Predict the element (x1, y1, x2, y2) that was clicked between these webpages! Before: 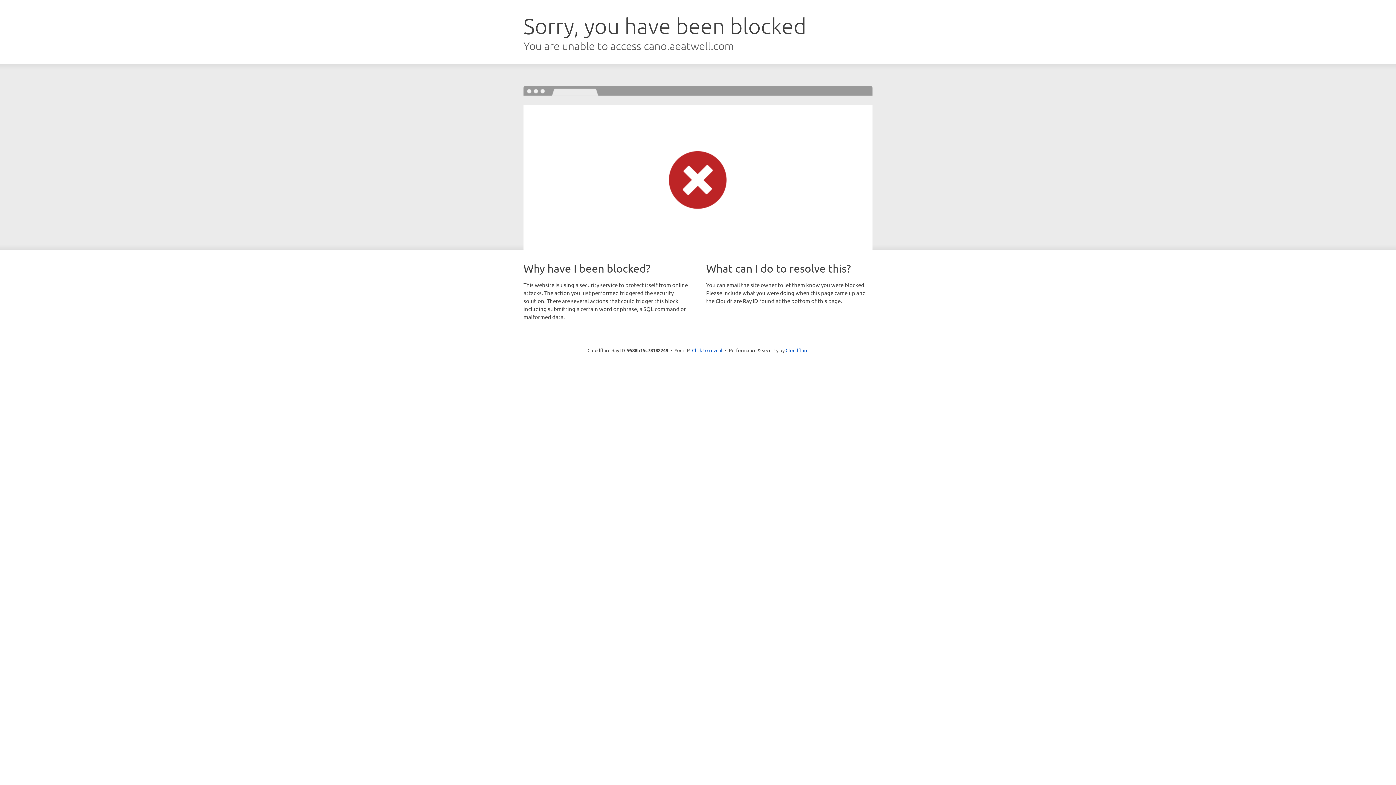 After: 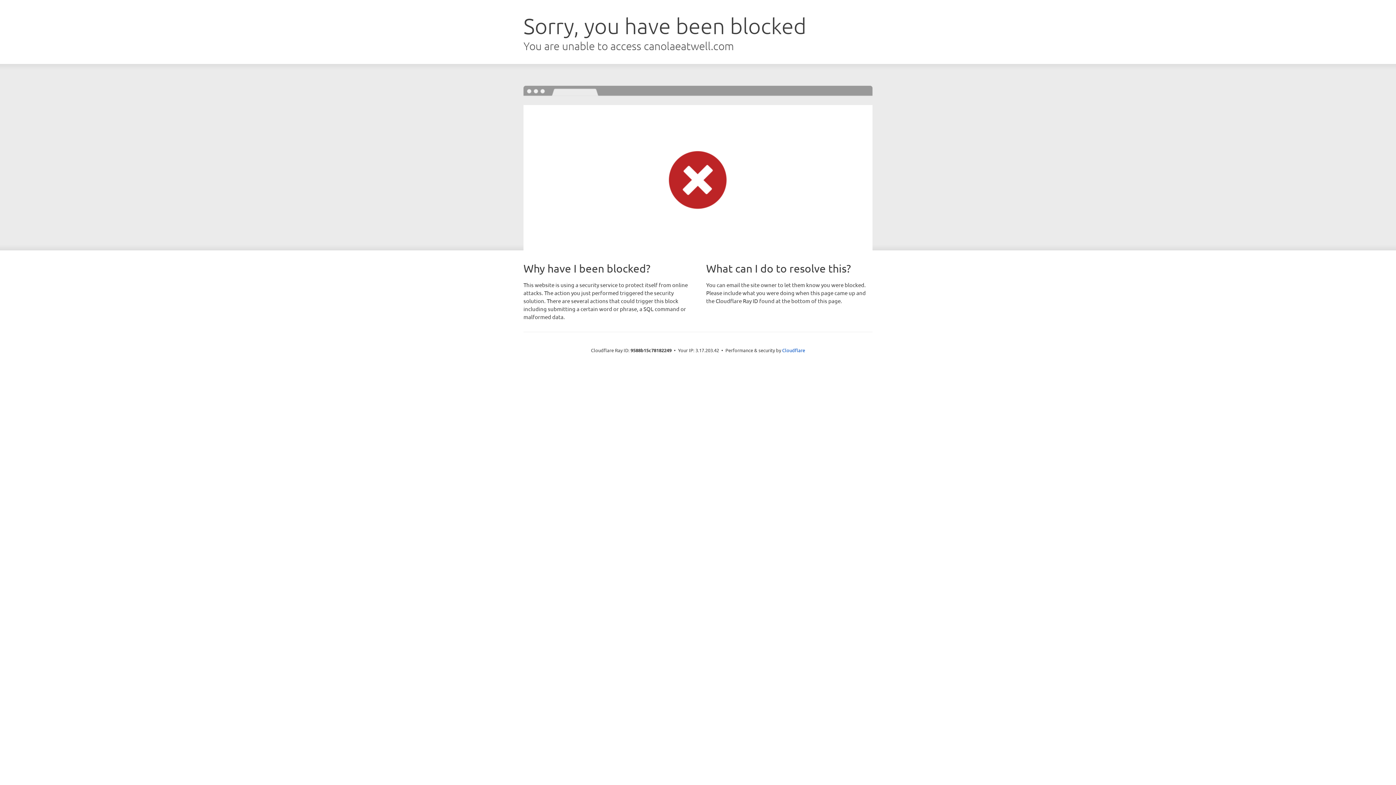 Action: bbox: (692, 346, 722, 353) label: Click to reveal